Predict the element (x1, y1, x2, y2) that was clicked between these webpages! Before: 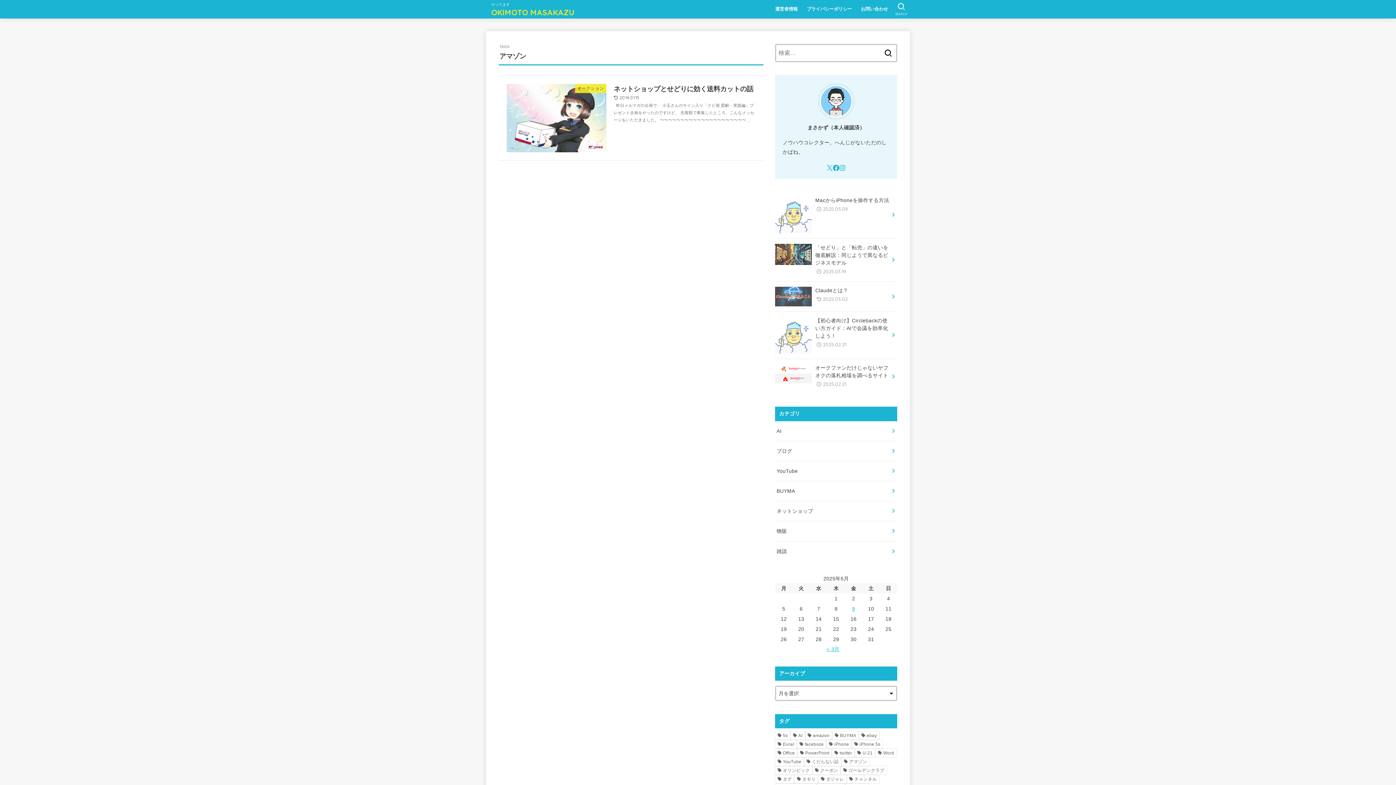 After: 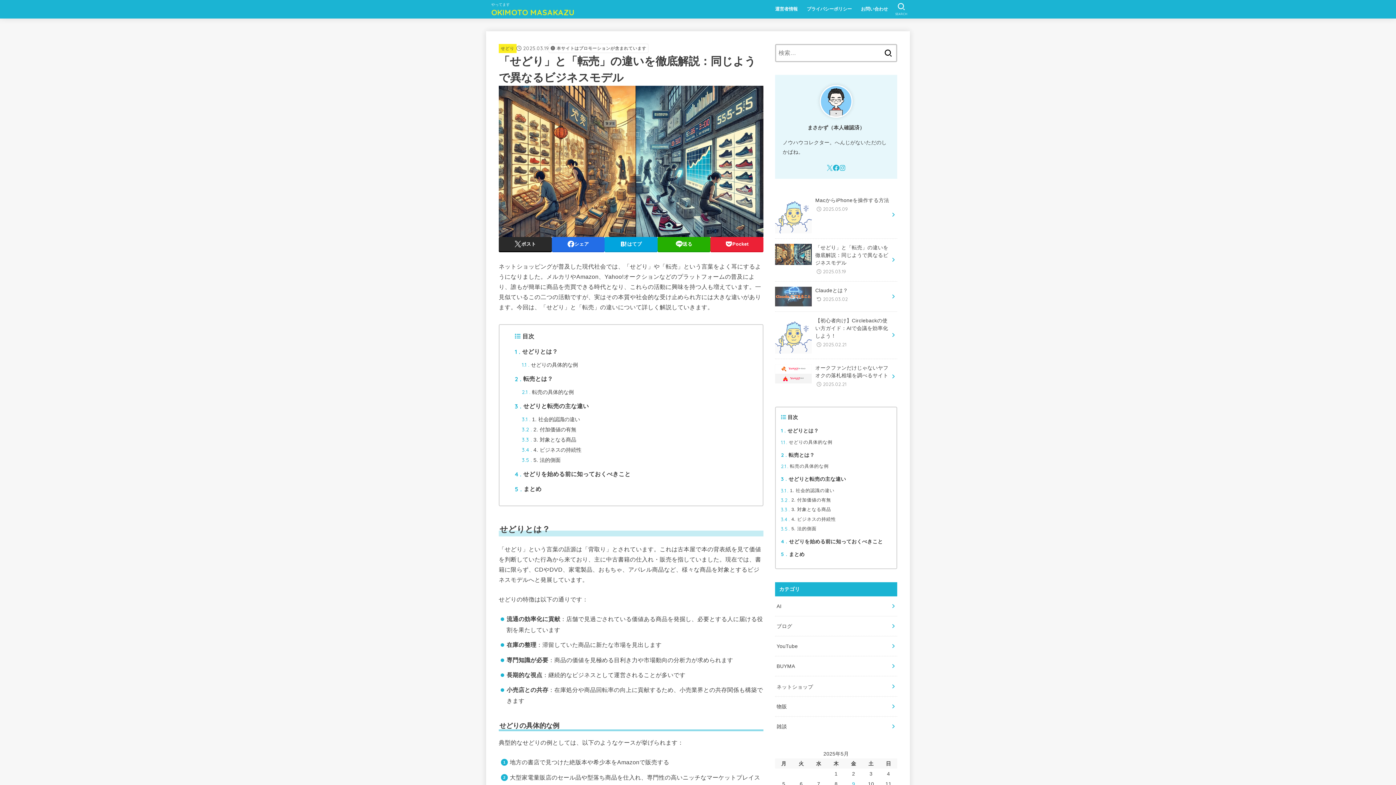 Action: label: 「せどり」と「転売」の違いを徹底解説：同じようで異なるビジネスモデル
2025.03.19 bbox: (775, 238, 897, 281)